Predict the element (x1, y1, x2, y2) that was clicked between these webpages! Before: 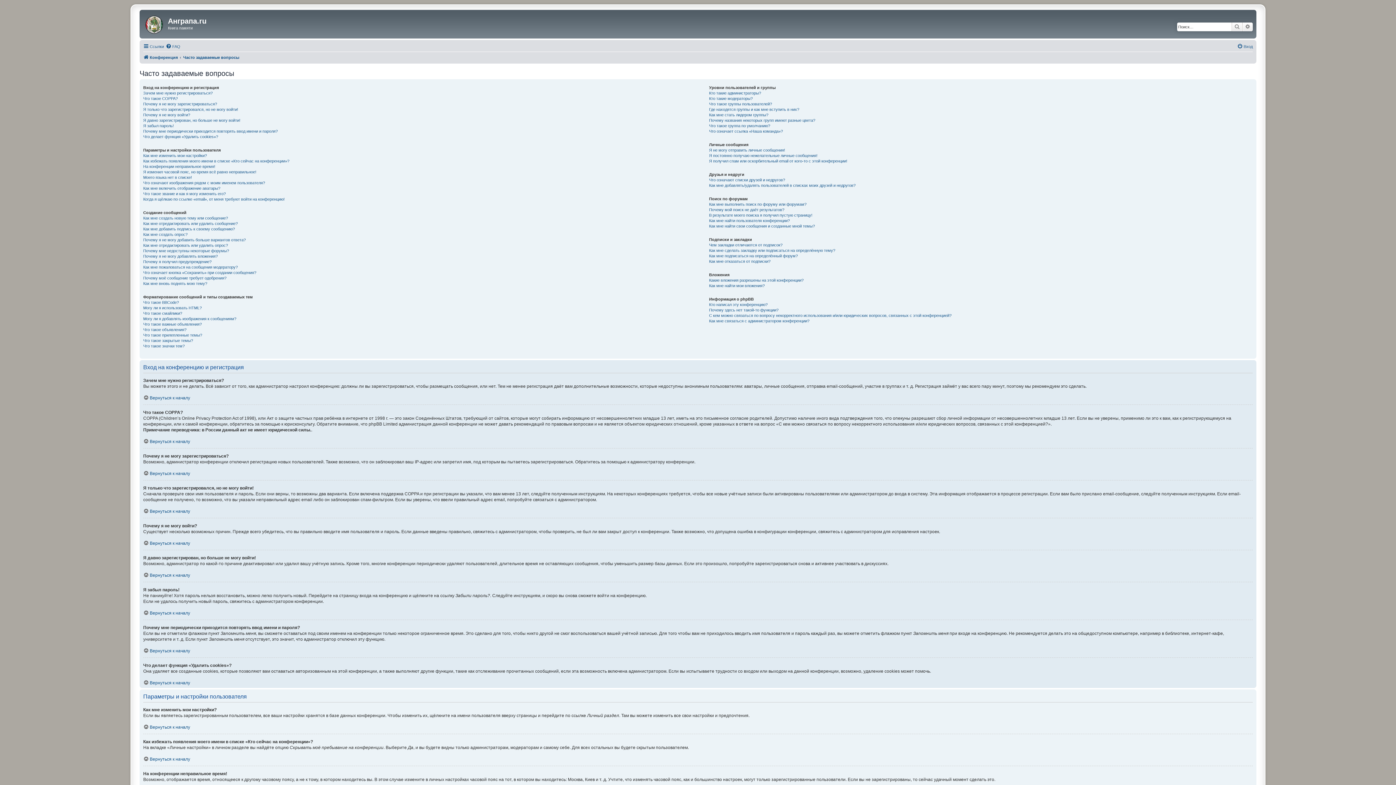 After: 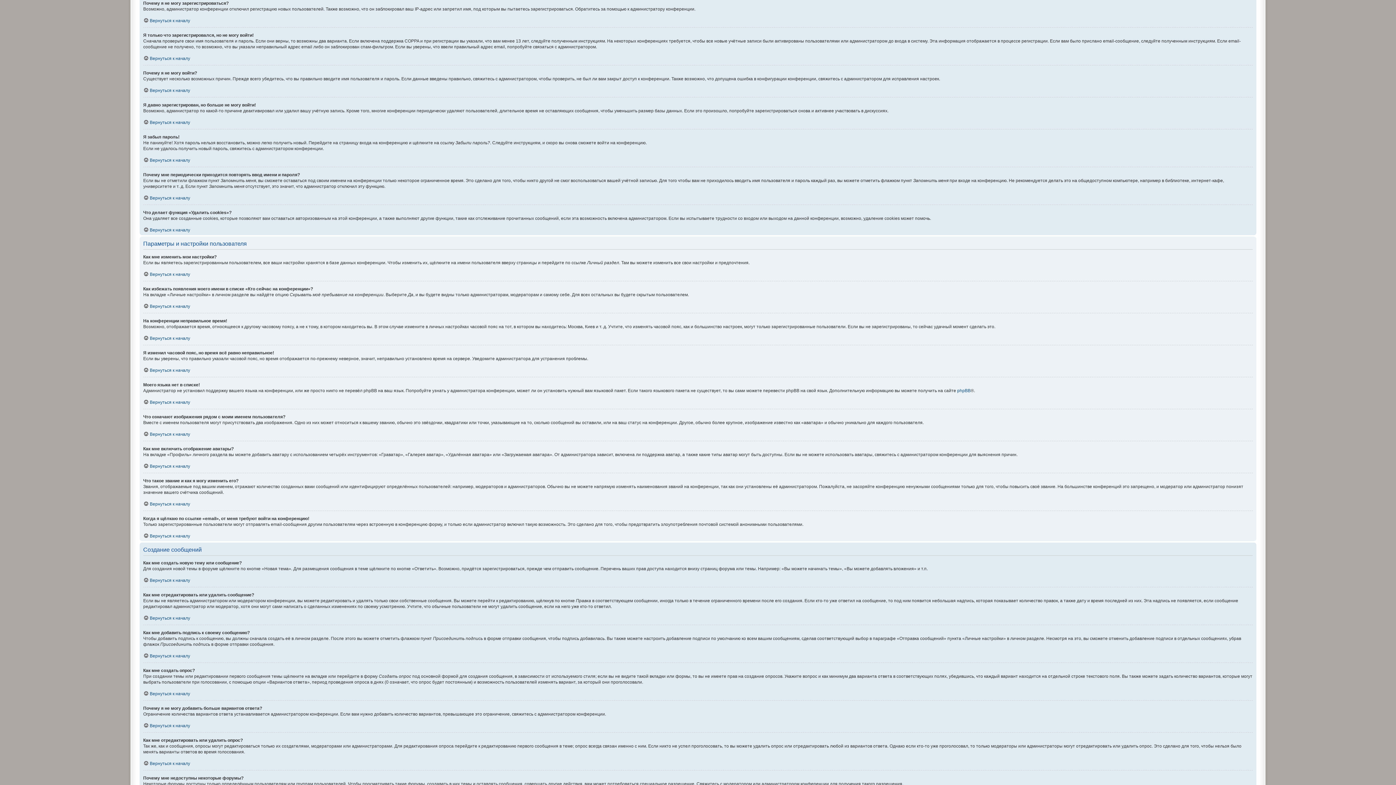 Action: label: Почему я не могу зарегистрироваться? bbox: (143, 101, 217, 106)